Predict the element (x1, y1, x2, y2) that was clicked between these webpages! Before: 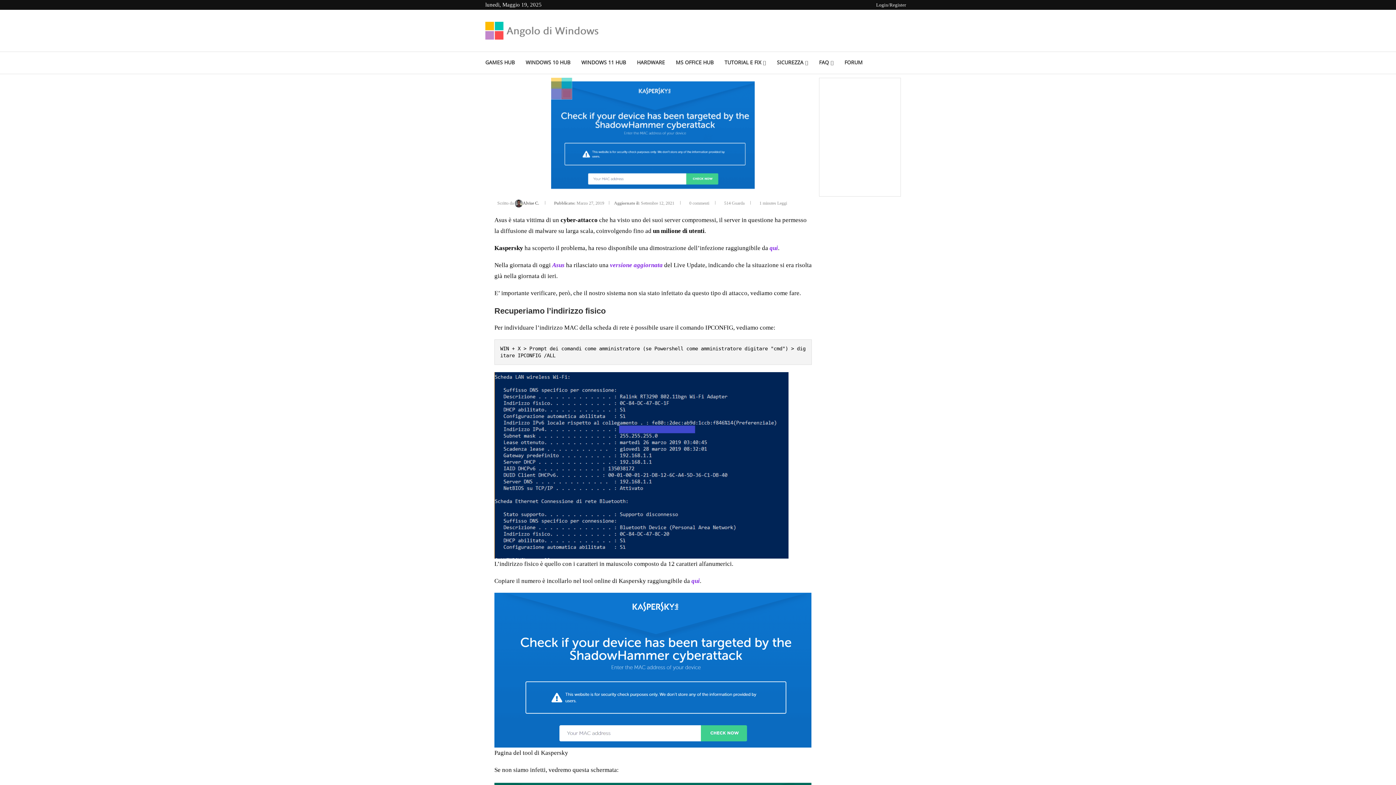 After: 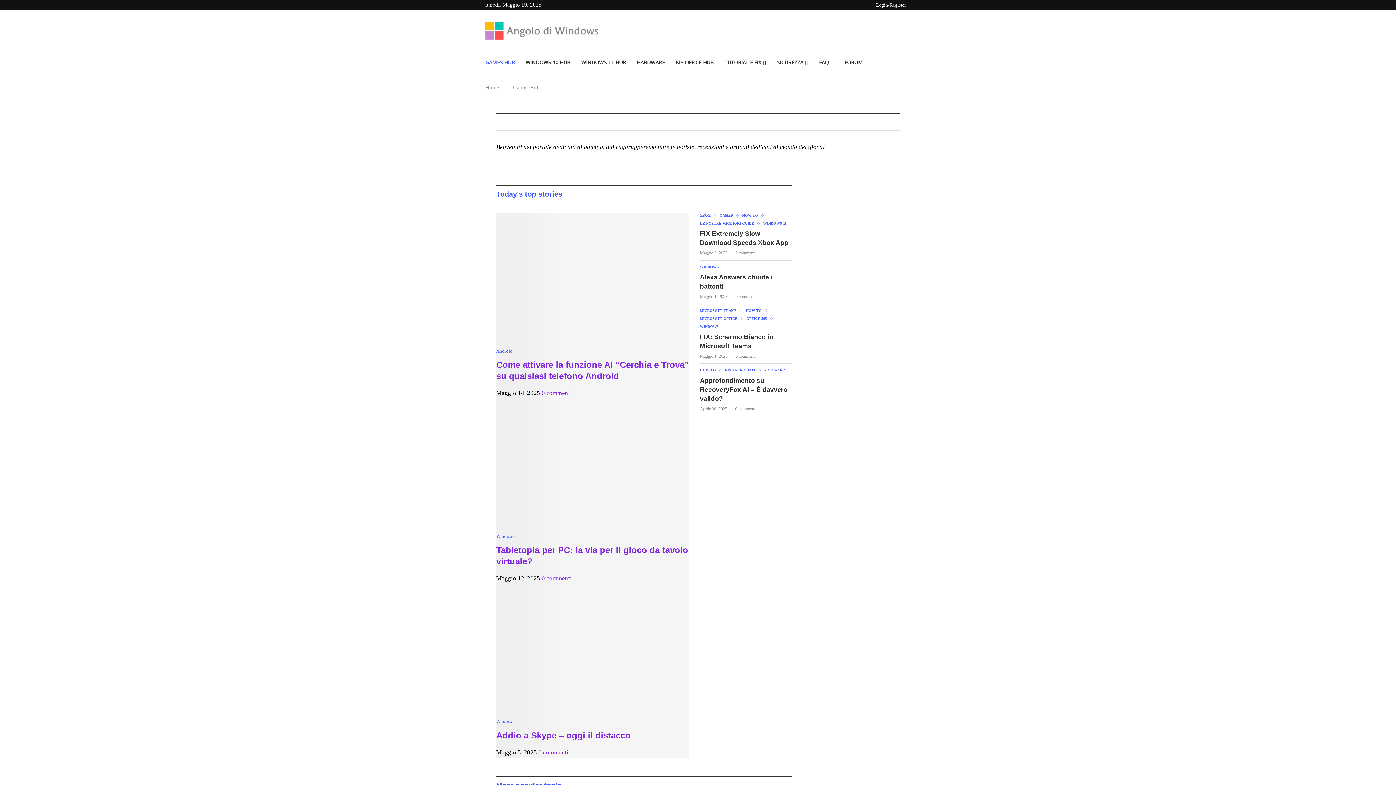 Action: label: GAMES HUB bbox: (485, 52, 514, 73)